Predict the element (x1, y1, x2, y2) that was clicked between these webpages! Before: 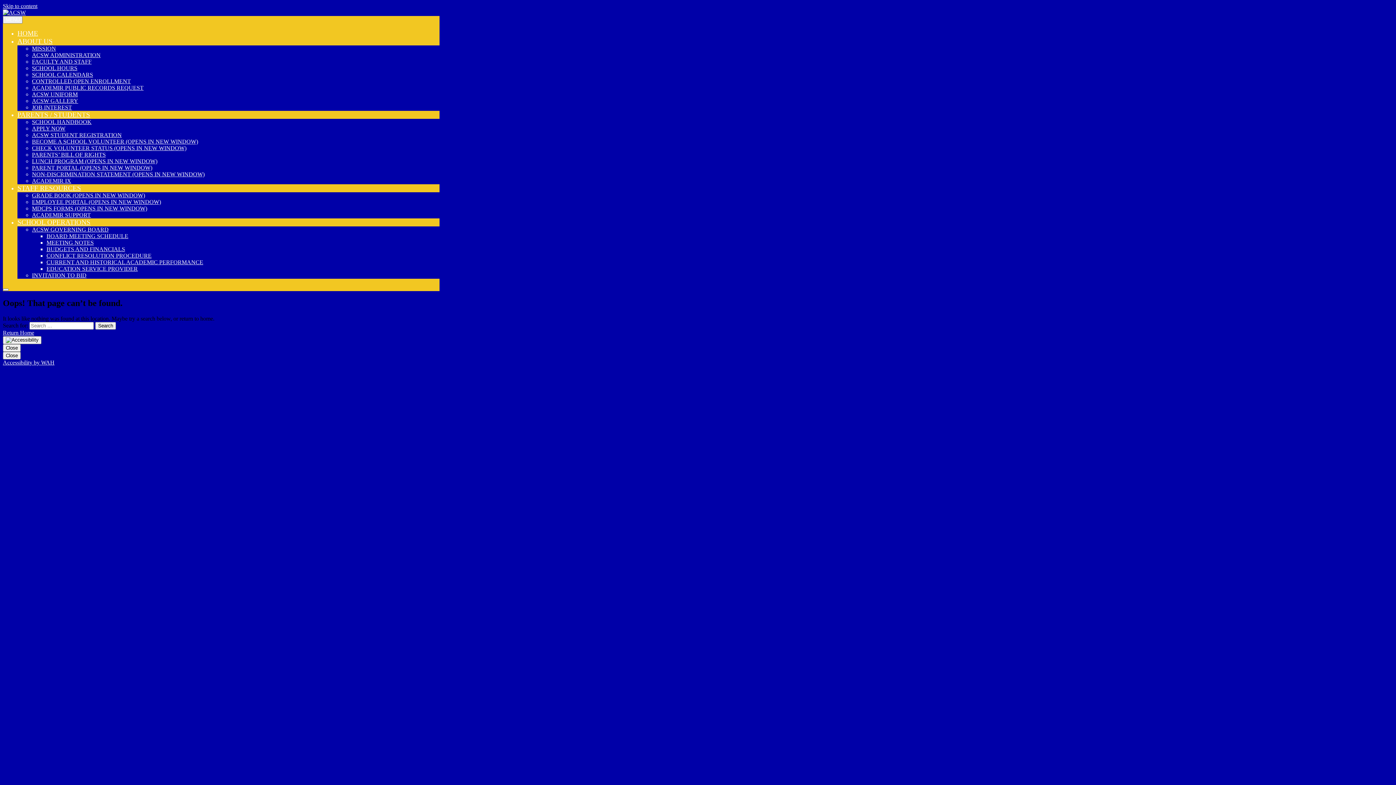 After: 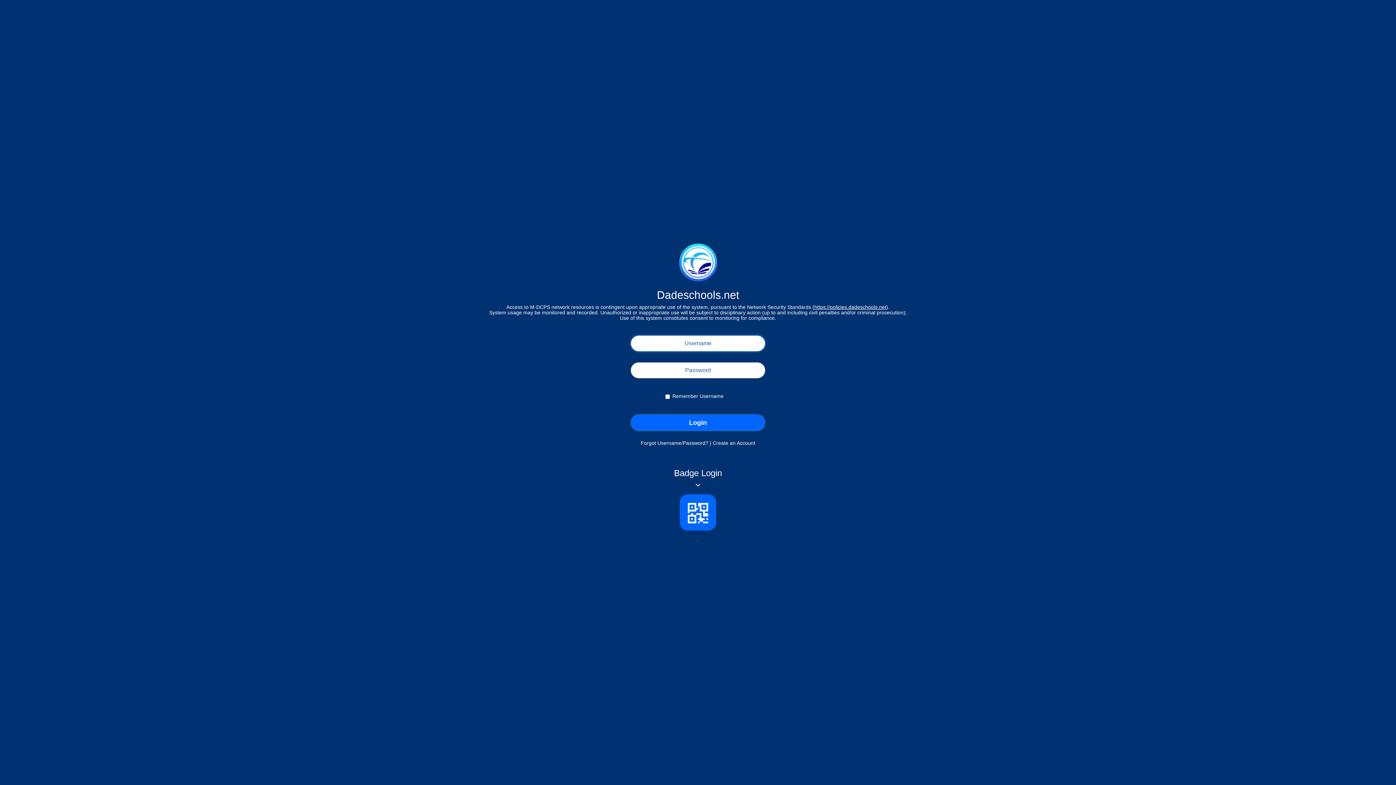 Action: label: EMPLOYEE PORTAL (OPENS IN NEW WINDOW) bbox: (32, 198, 161, 205)